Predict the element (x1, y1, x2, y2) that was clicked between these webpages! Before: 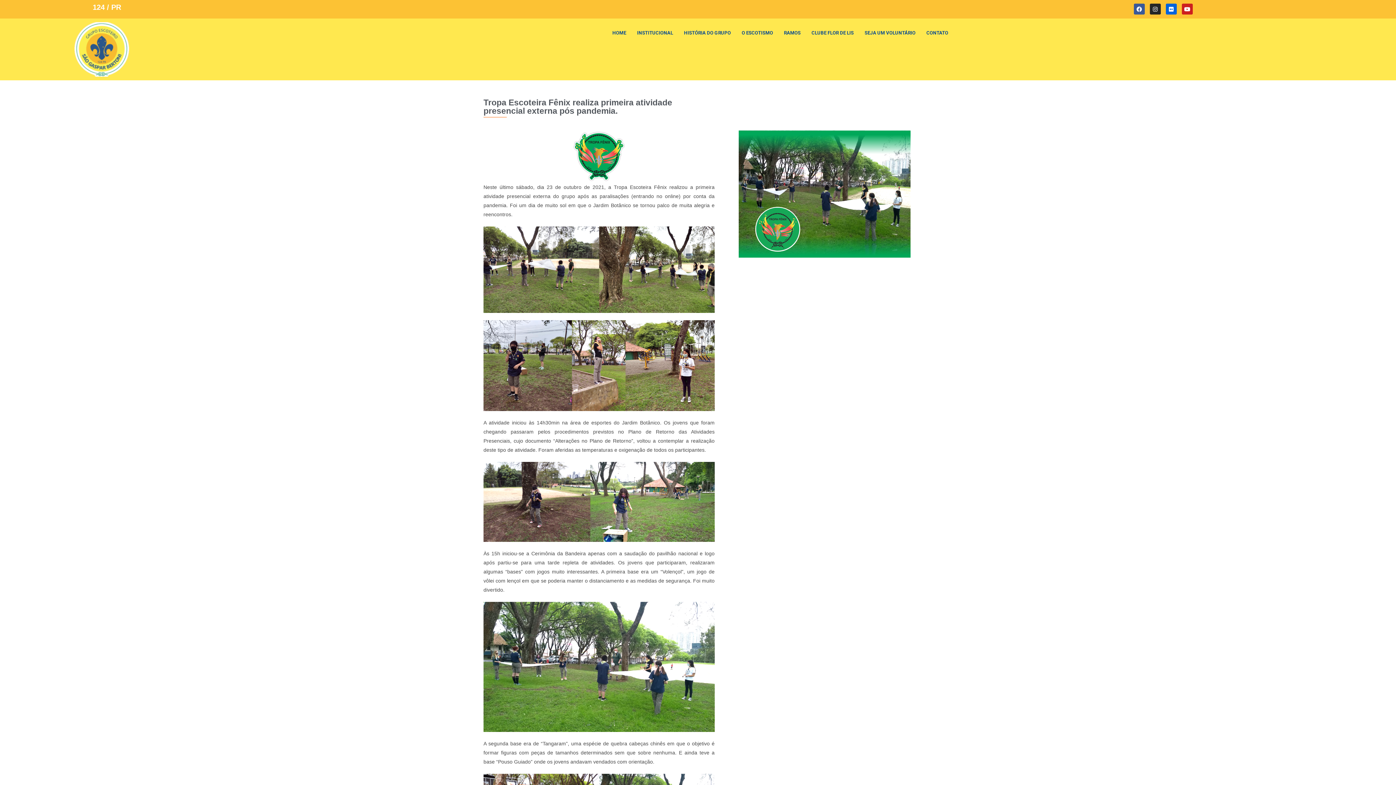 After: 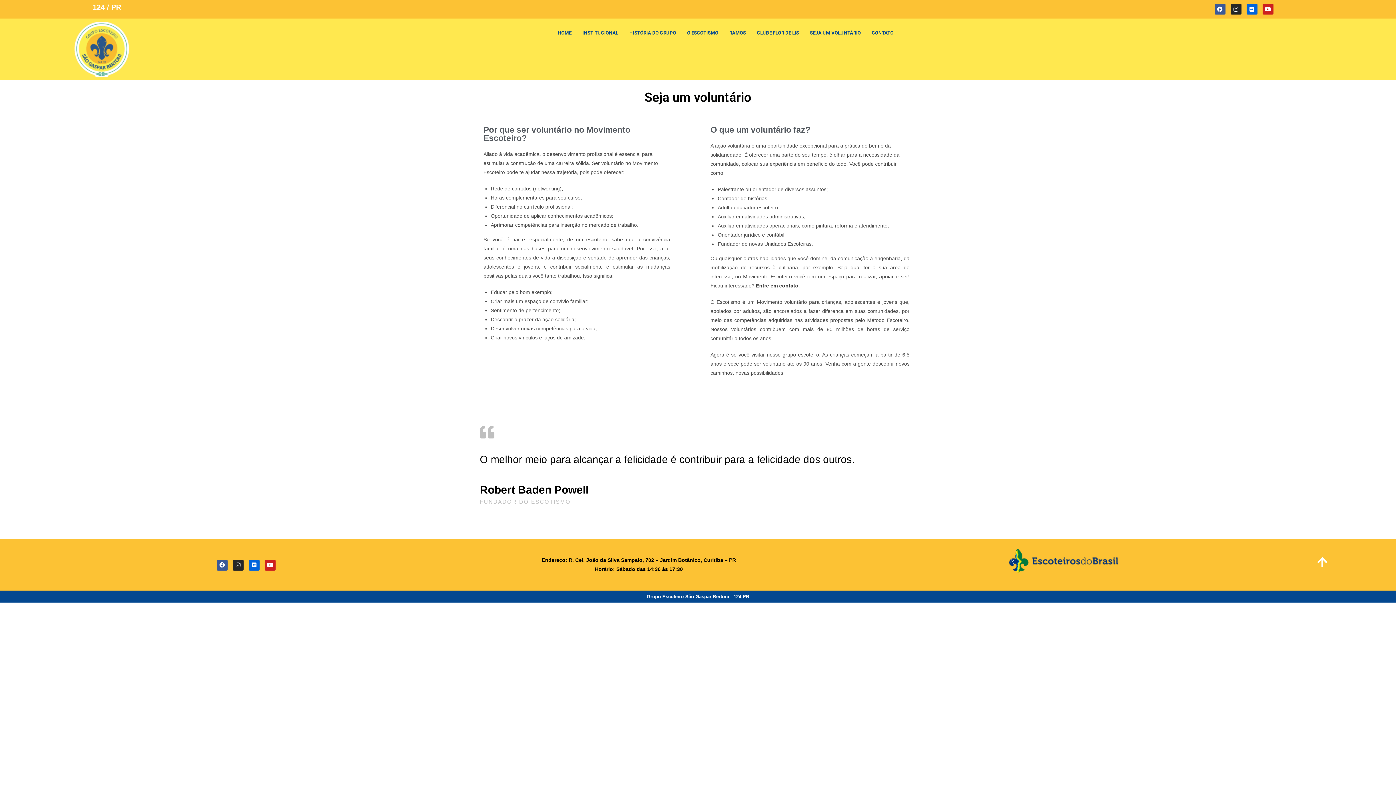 Action: bbox: (859, 22, 921, 43) label: SEJA UM VOLUNTÁRIO